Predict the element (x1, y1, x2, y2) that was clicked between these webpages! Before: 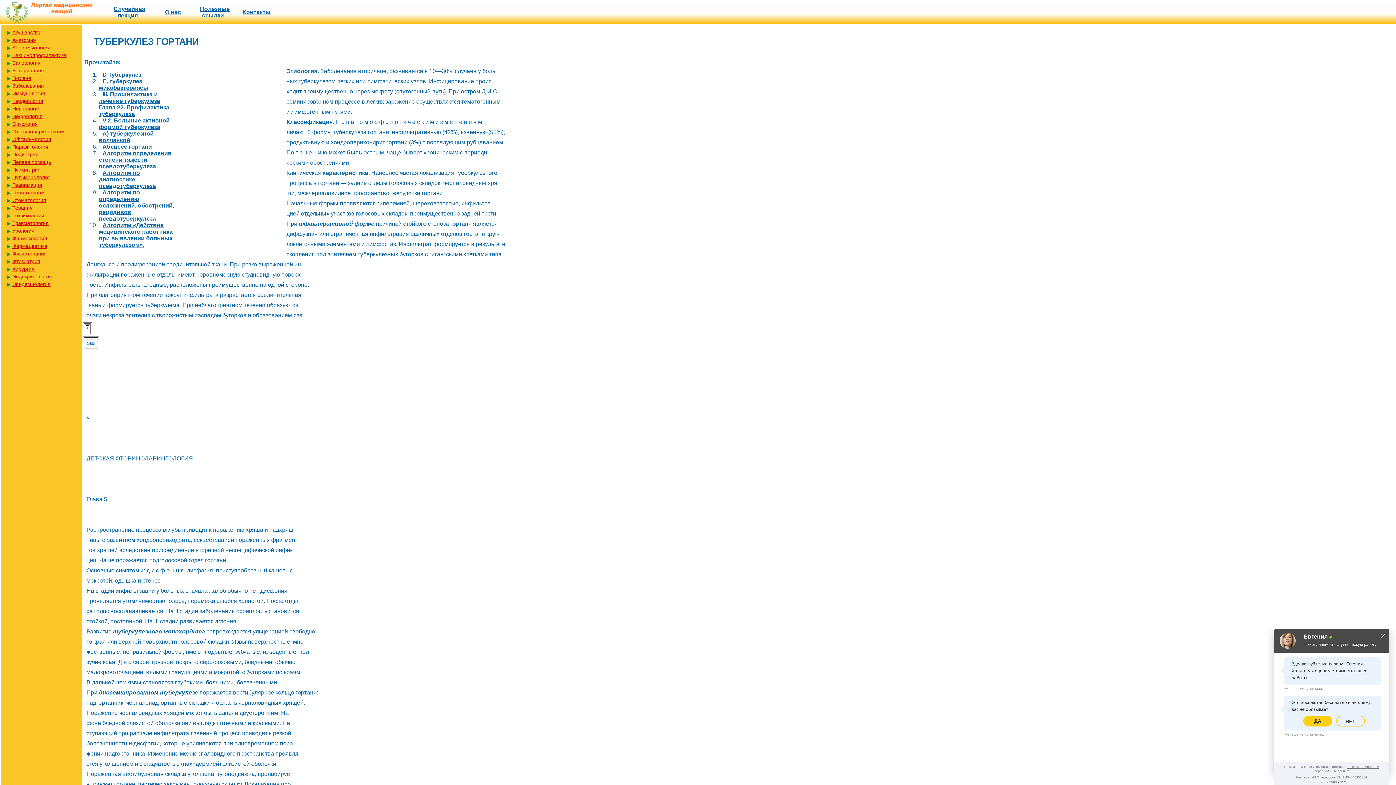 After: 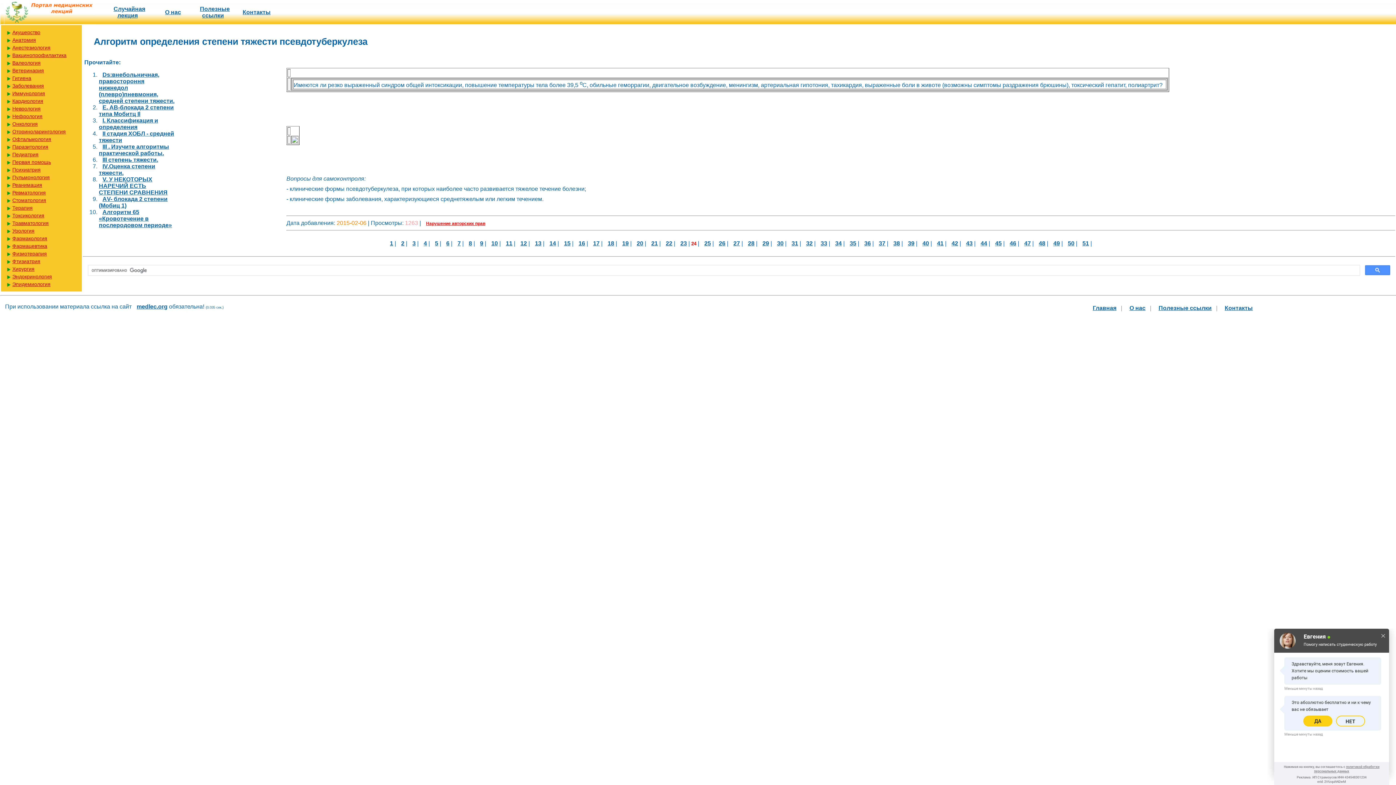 Action: label: Алгоритм определения степени тяжести псевдотуберкулеза bbox: (98, 150, 171, 169)